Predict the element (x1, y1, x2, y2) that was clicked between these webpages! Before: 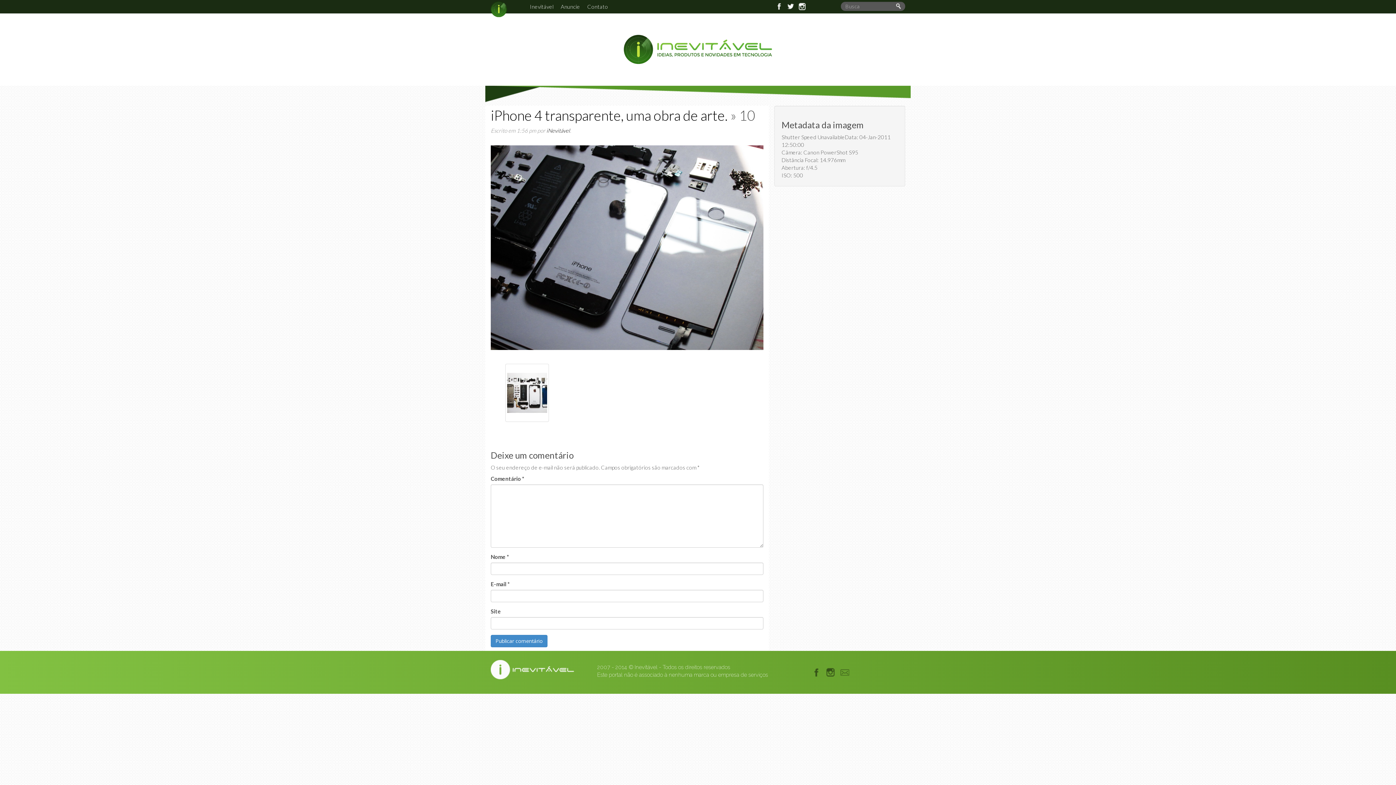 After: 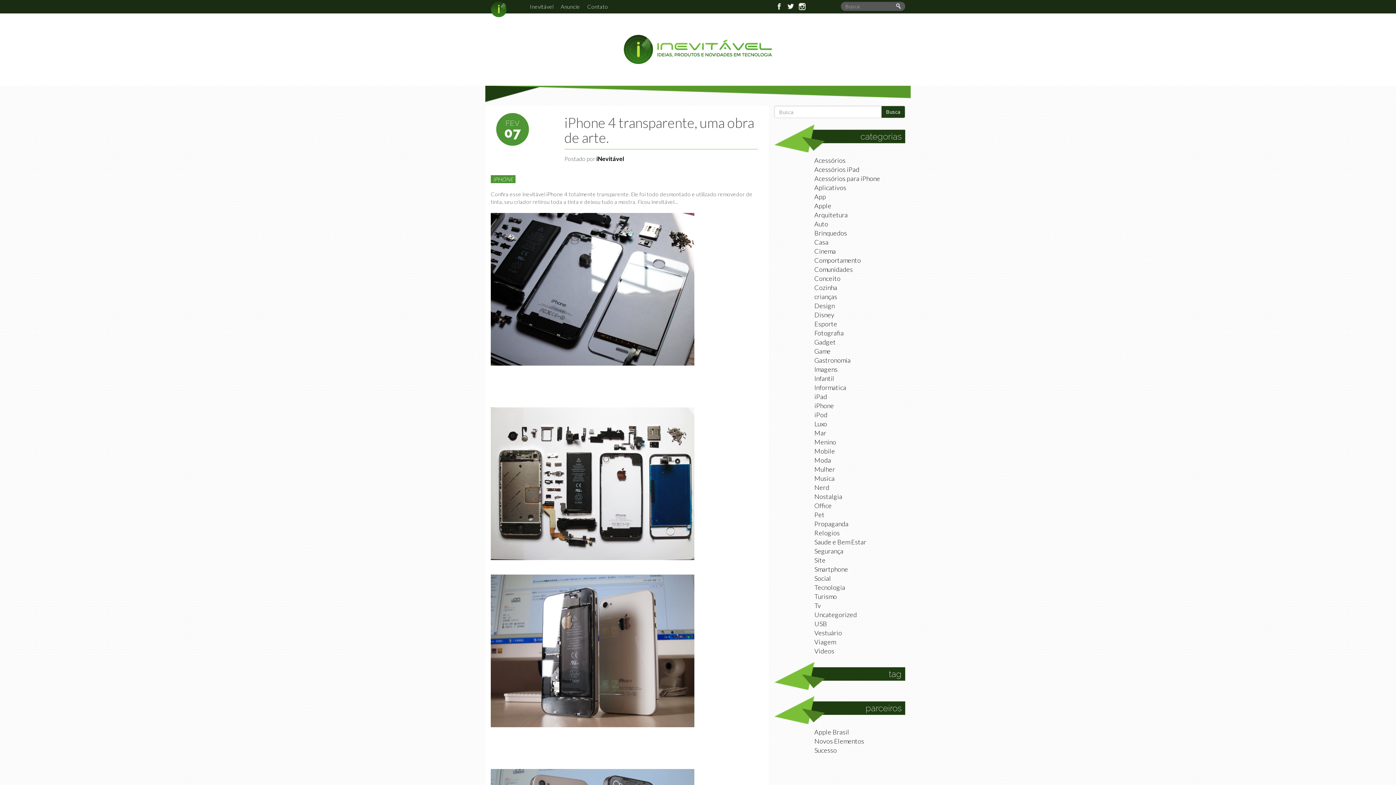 Action: label: iPhone 4 transparente, uma obra de arte. bbox: (490, 106, 728, 123)